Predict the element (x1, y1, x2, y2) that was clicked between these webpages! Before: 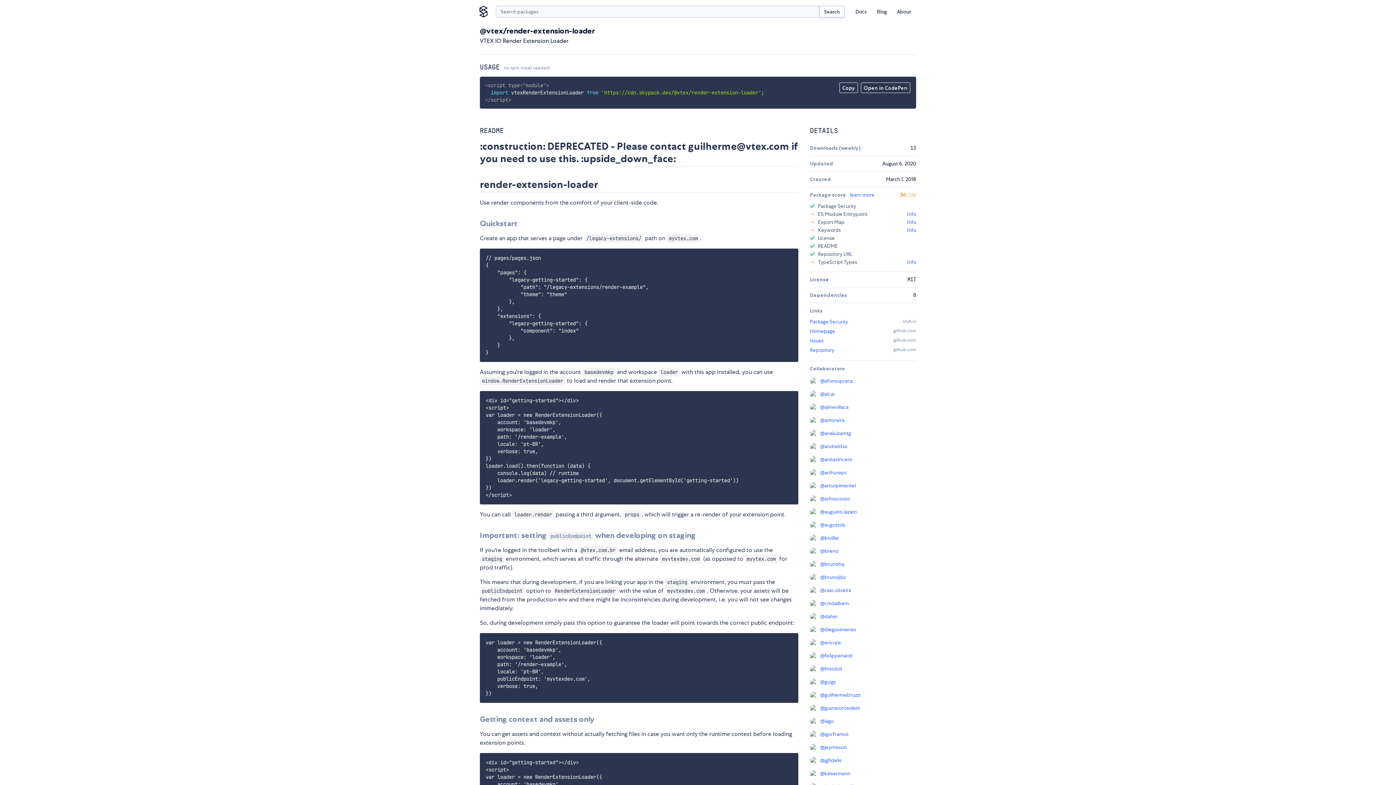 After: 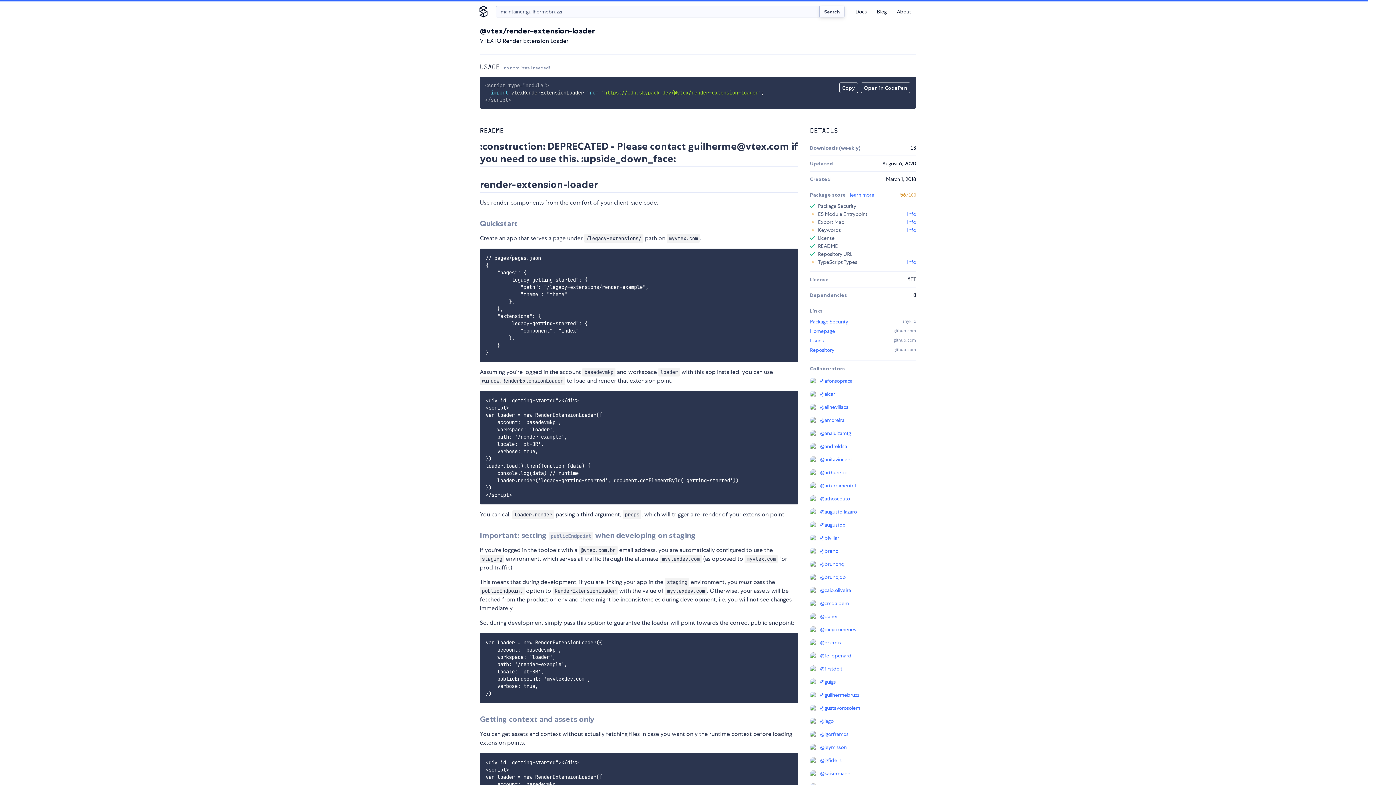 Action: label: @guilhermebruzzi bbox: (820, 692, 860, 699)